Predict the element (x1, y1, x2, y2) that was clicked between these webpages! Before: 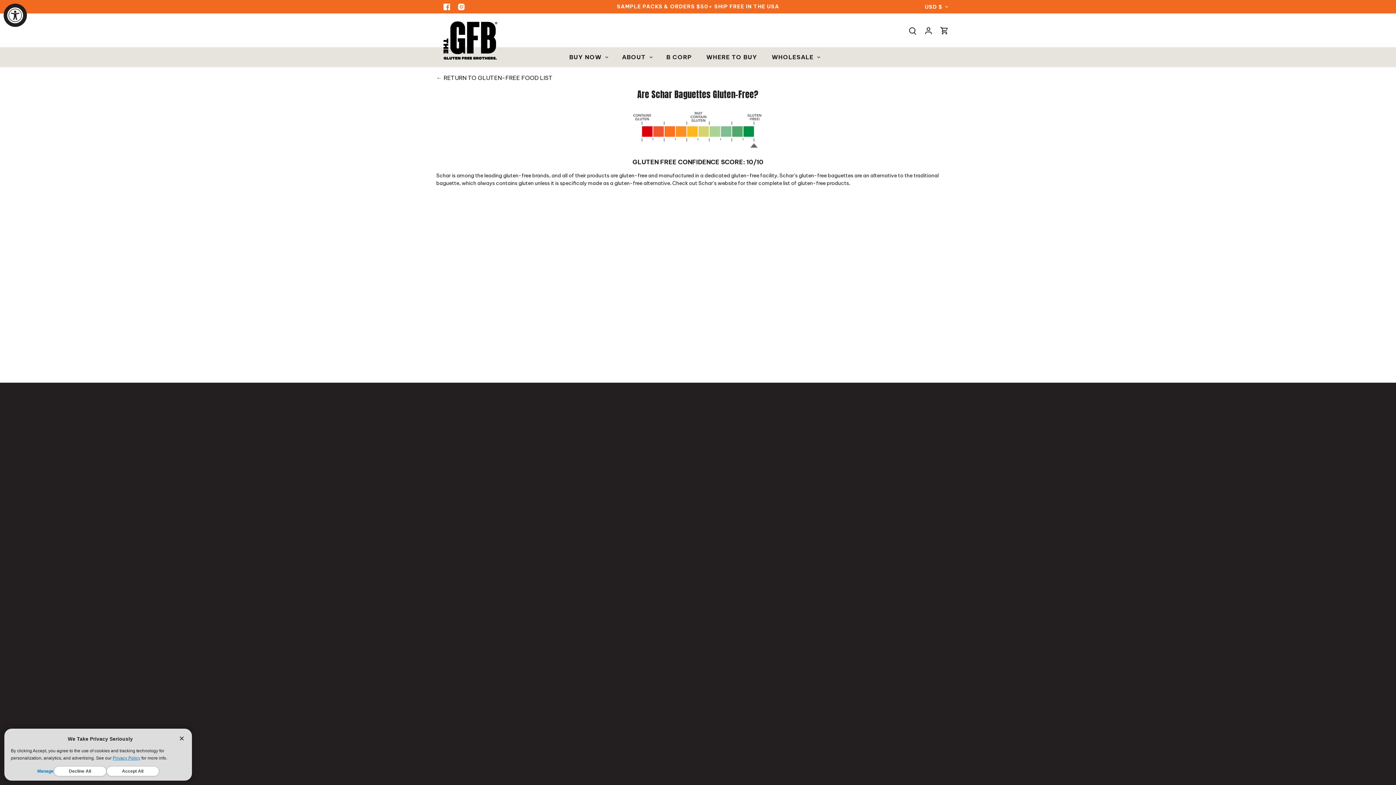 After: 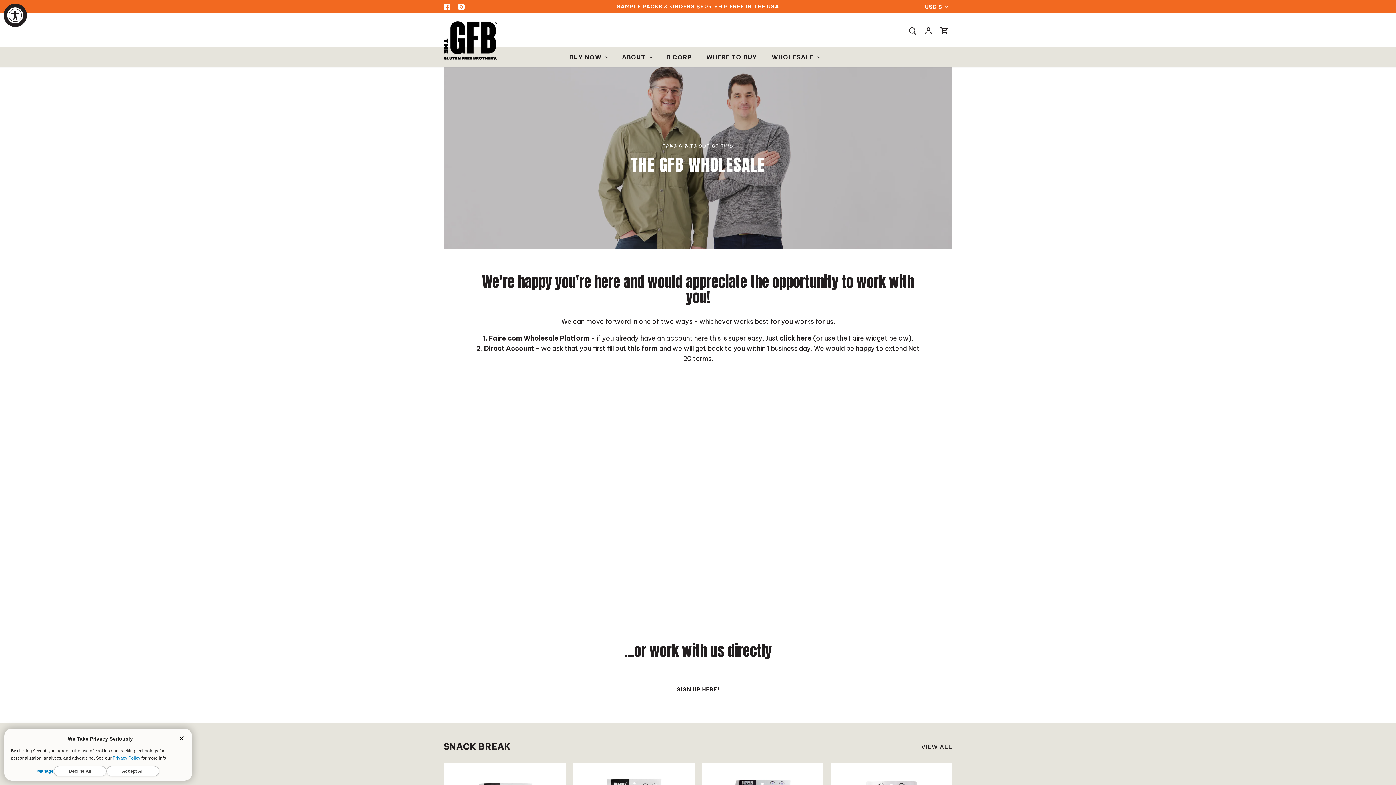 Action: label: WHOLESALE bbox: (764, 47, 821, 67)